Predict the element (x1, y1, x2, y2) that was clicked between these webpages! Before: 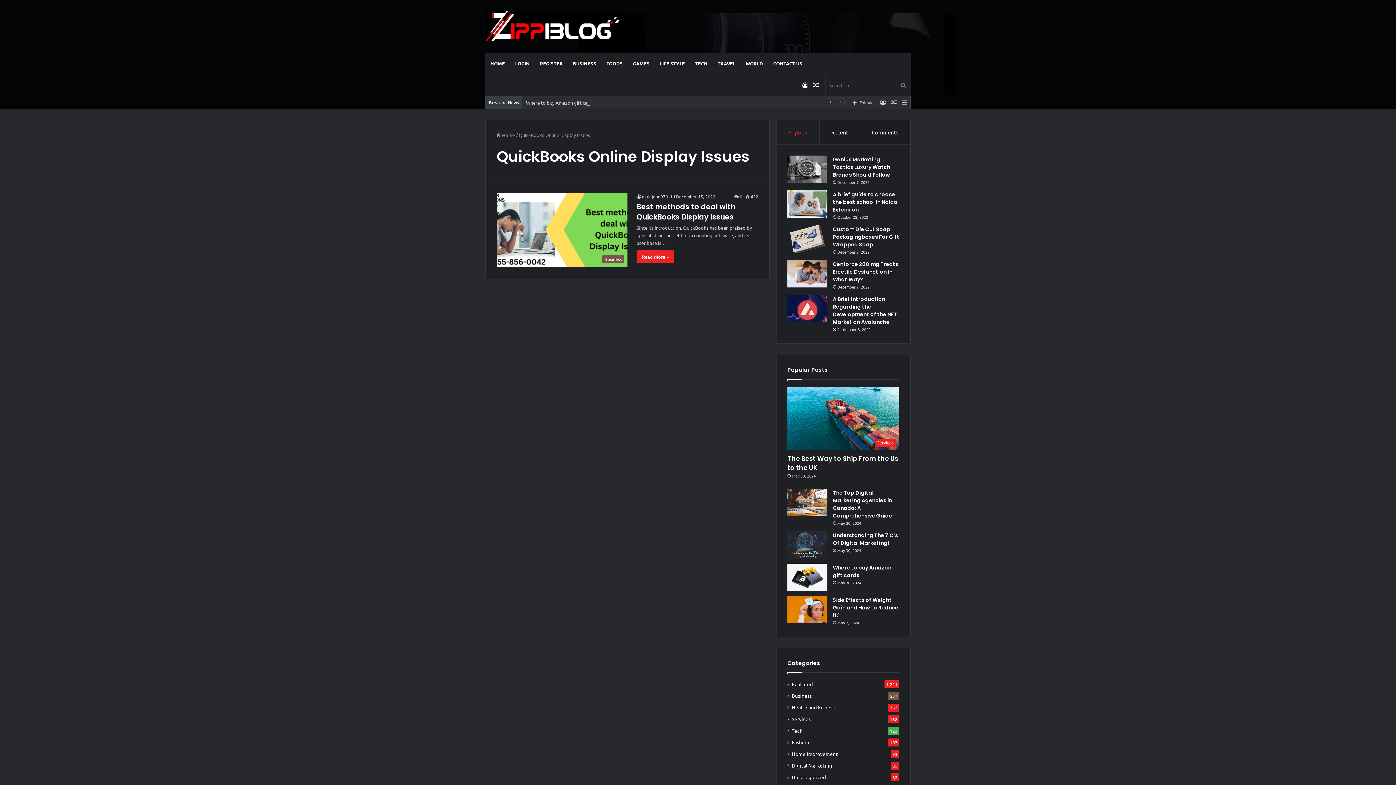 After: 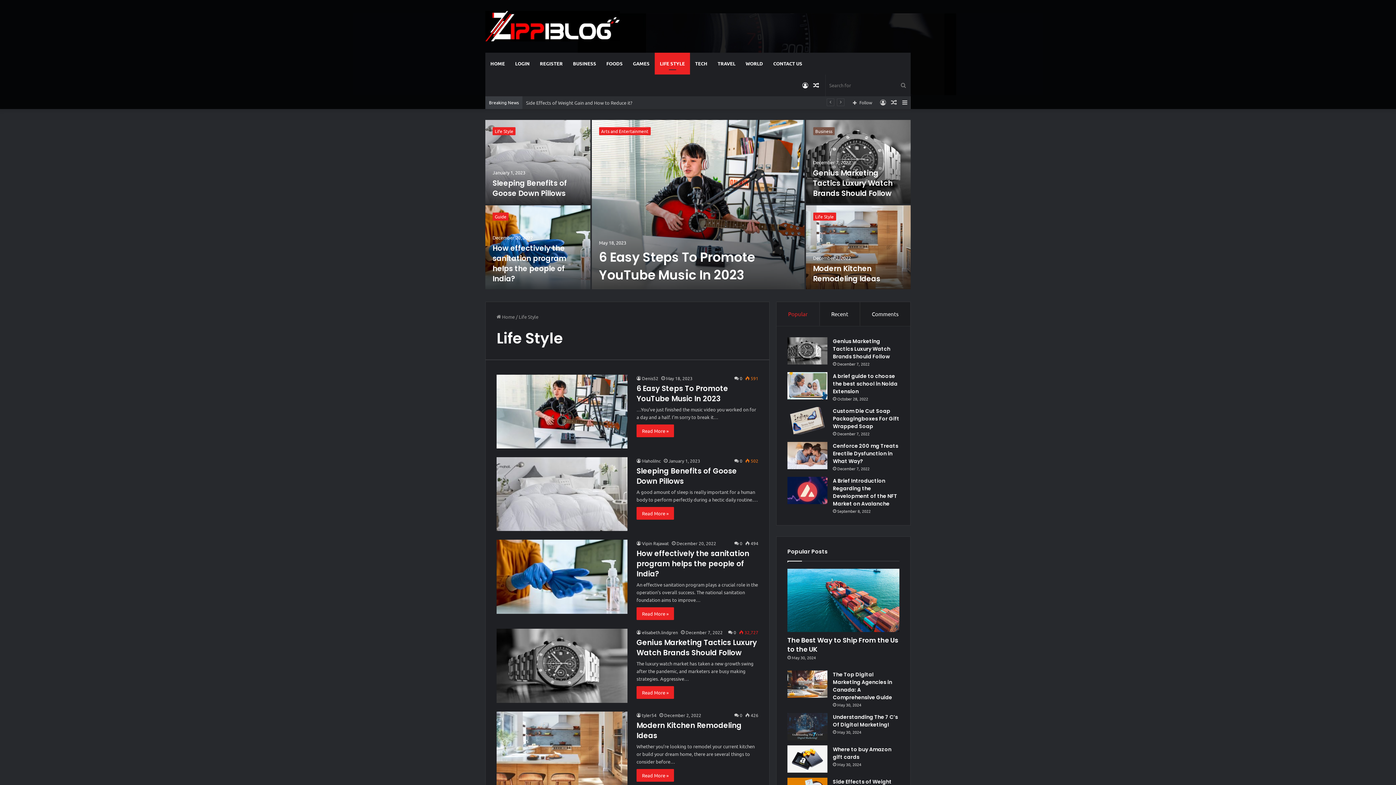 Action: bbox: (654, 52, 690, 74) label: LIFE STYLE